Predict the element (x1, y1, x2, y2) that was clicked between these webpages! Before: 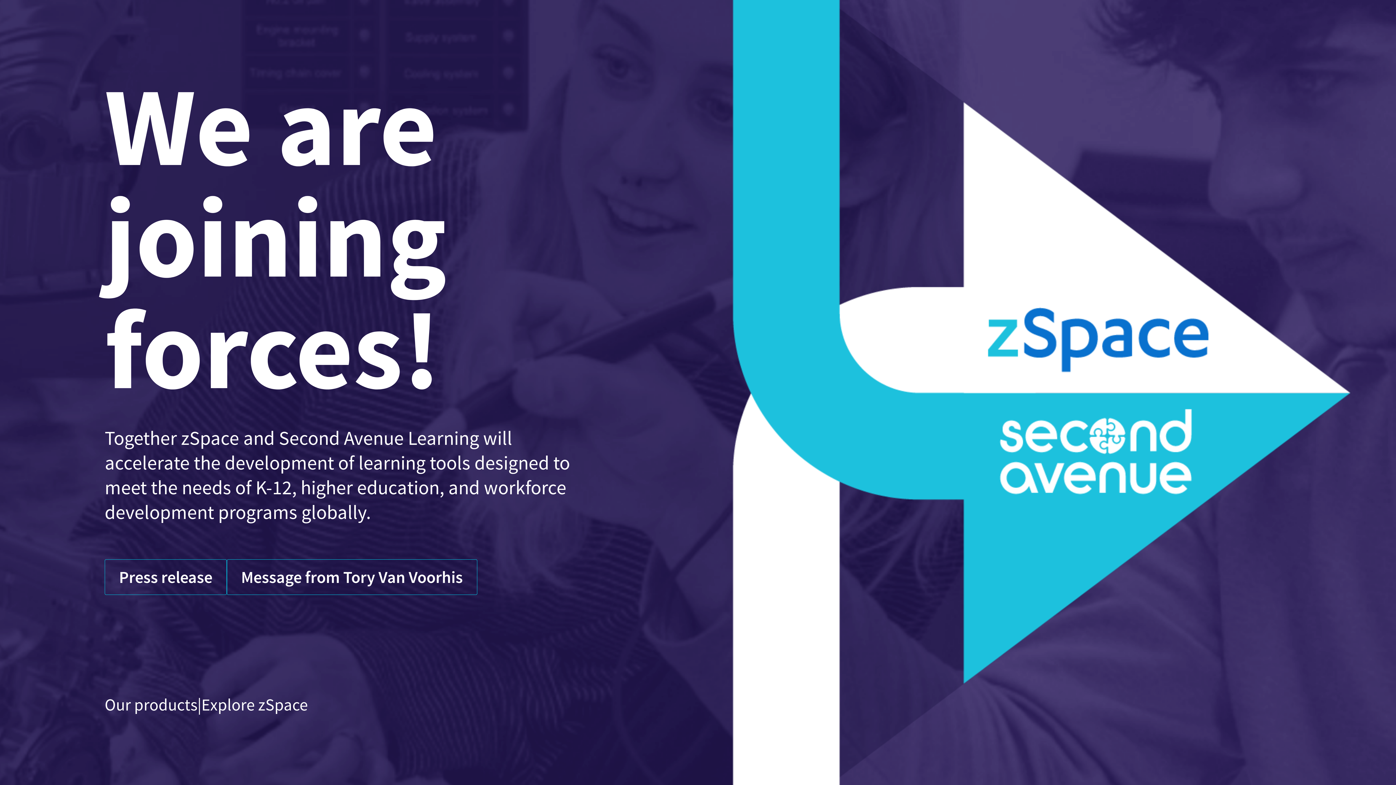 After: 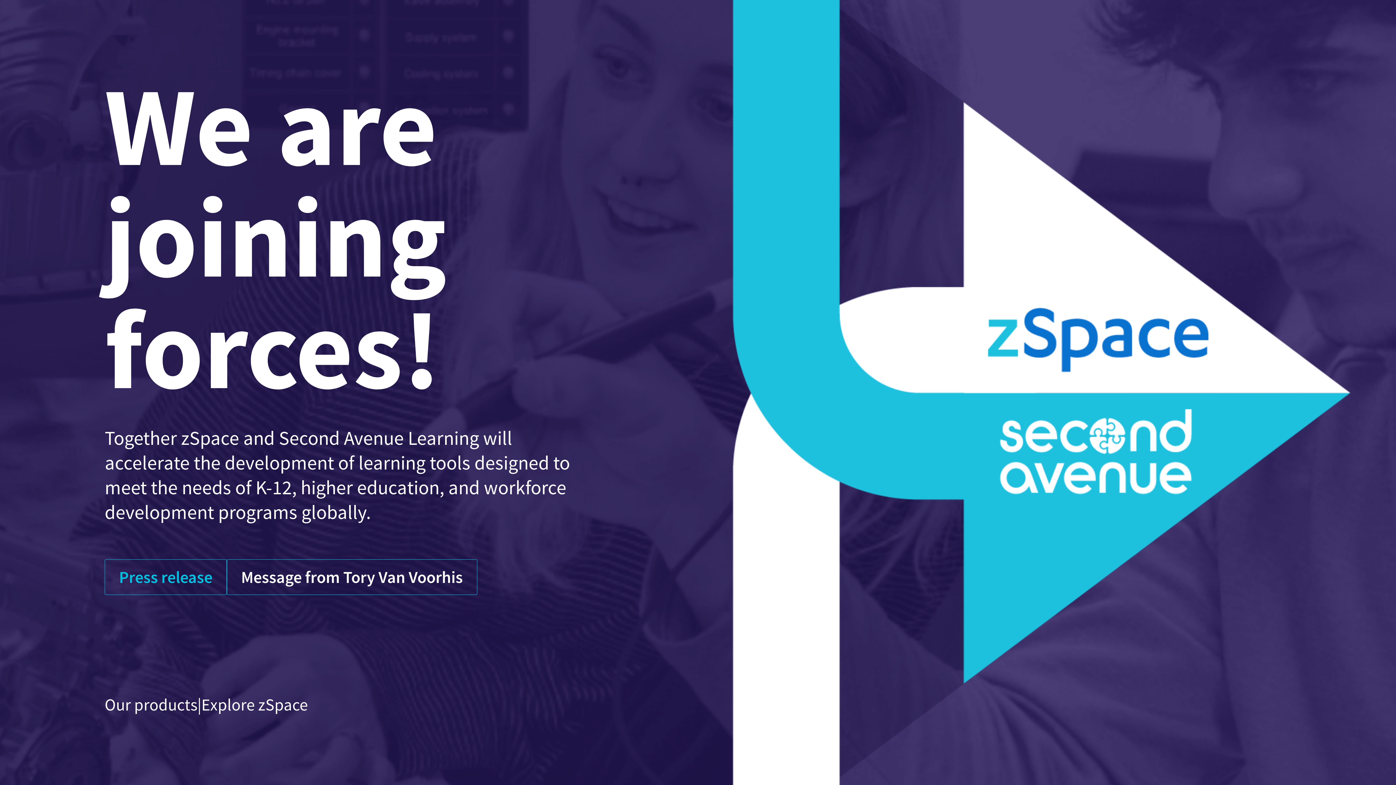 Action: label: Press release bbox: (104, 559, 226, 595)